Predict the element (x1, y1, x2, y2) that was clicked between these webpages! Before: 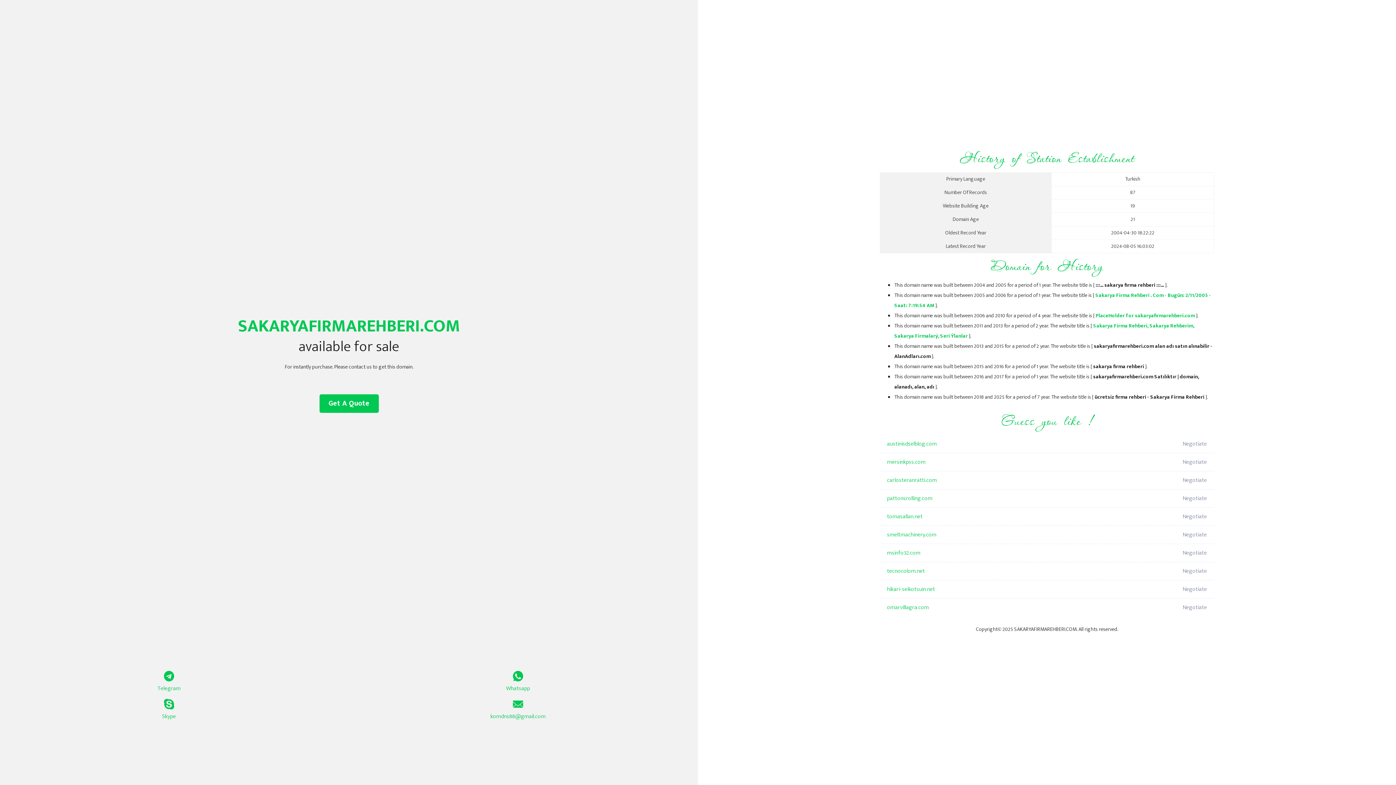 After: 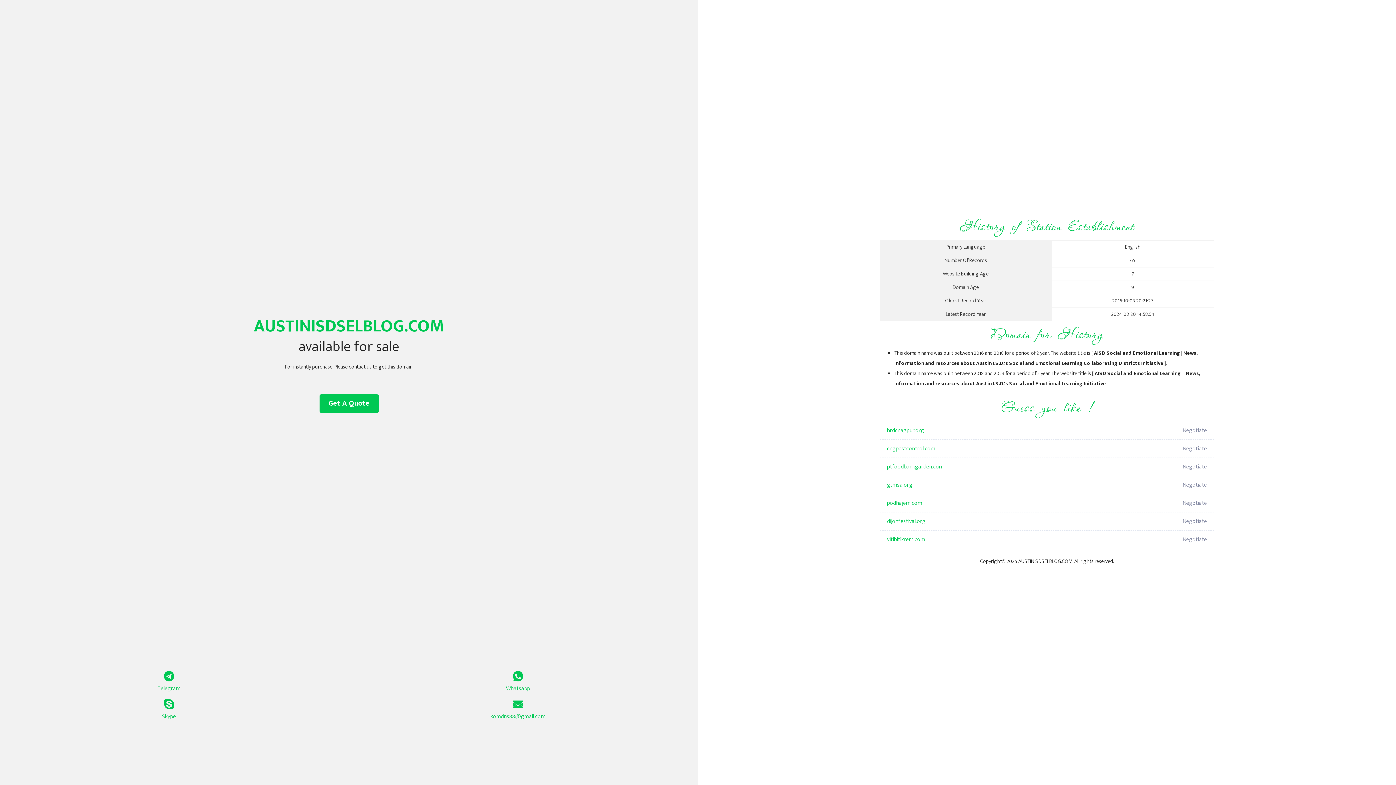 Action: bbox: (887, 435, 1098, 453) label: austinisdselblog.com